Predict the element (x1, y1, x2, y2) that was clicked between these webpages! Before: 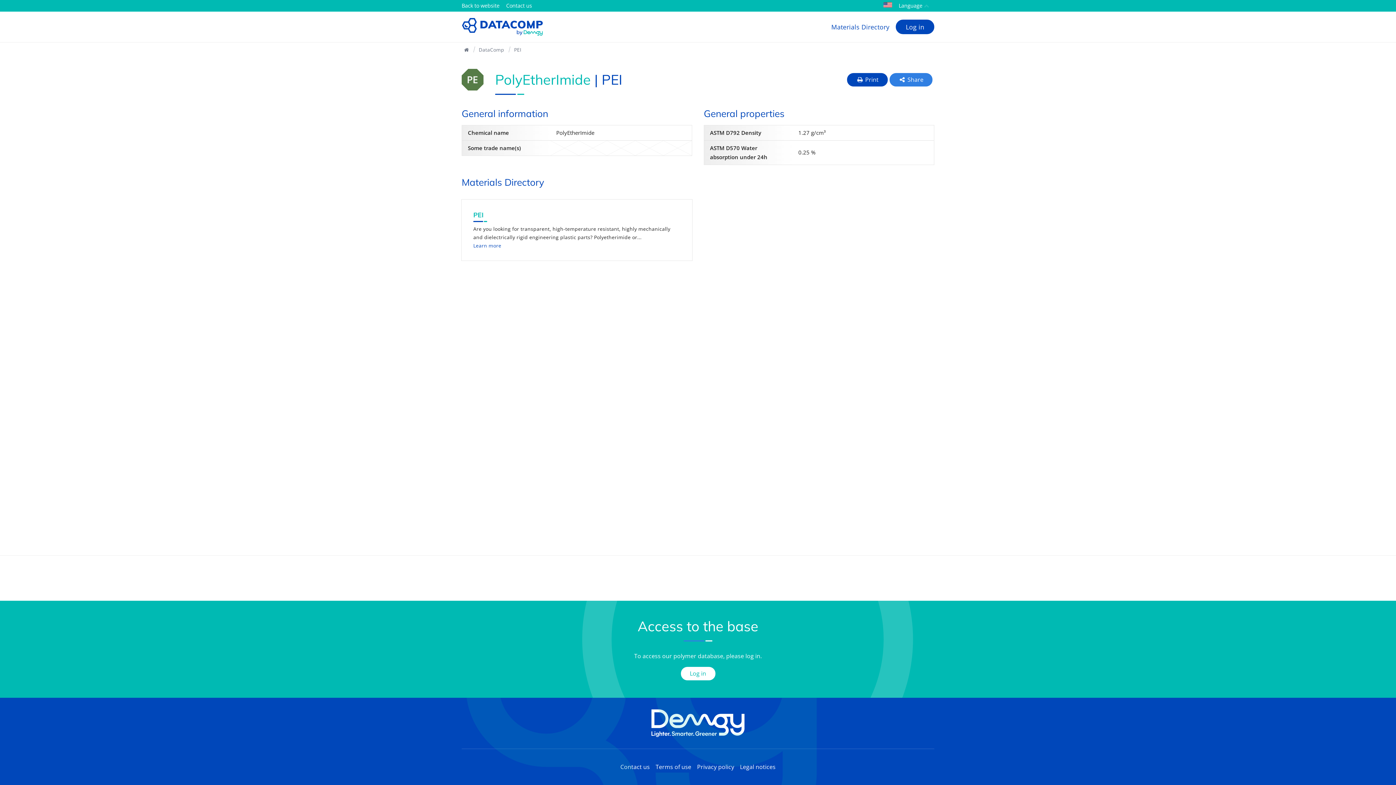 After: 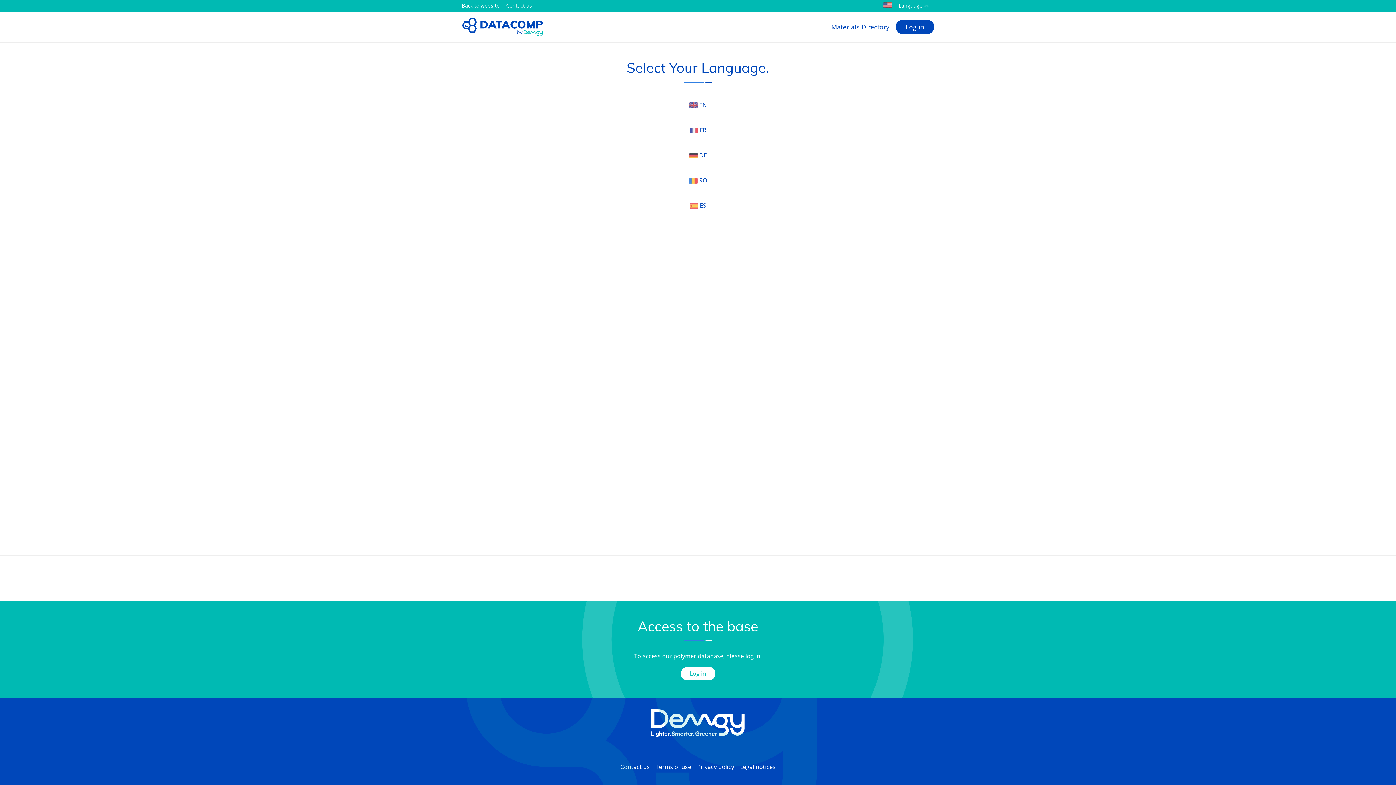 Action: label: Language bbox: (878, 0, 934, 11)